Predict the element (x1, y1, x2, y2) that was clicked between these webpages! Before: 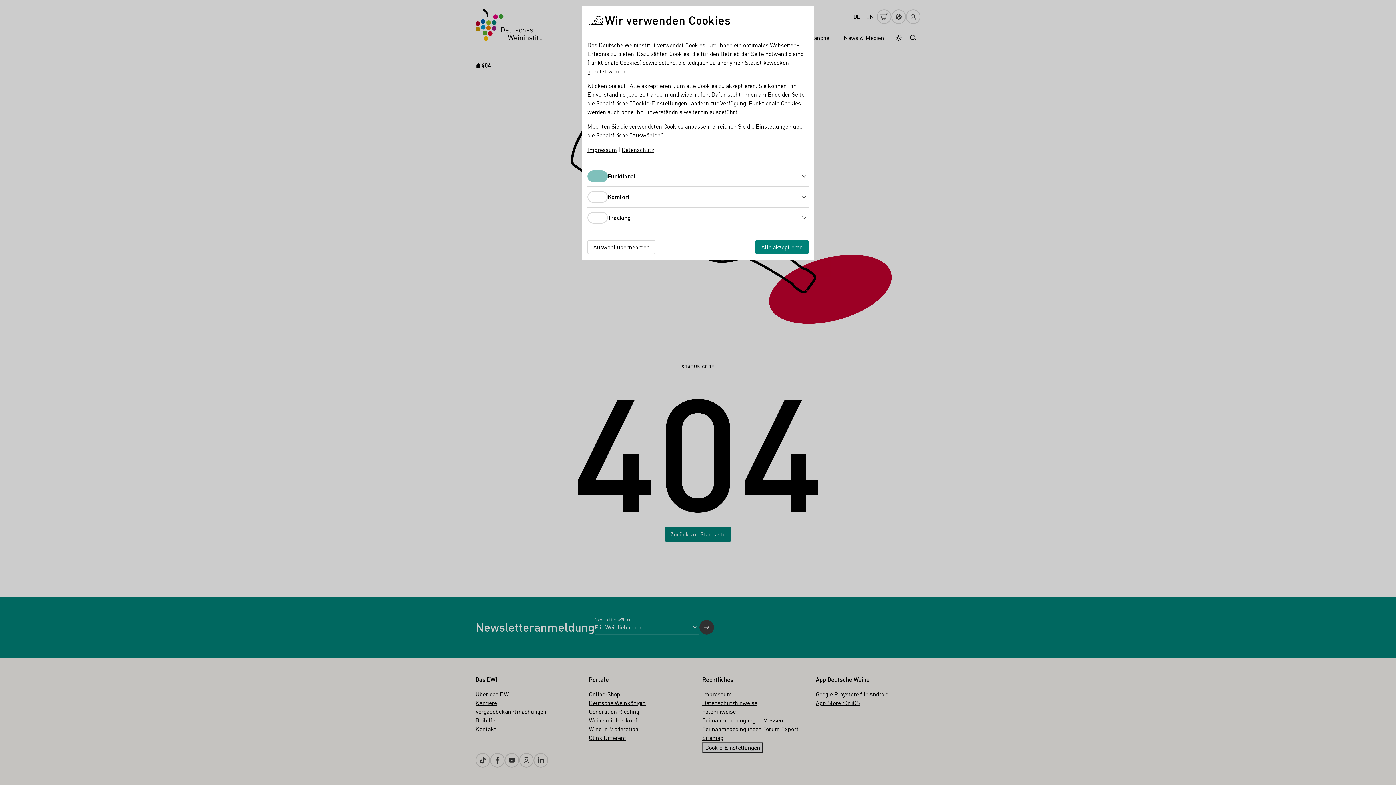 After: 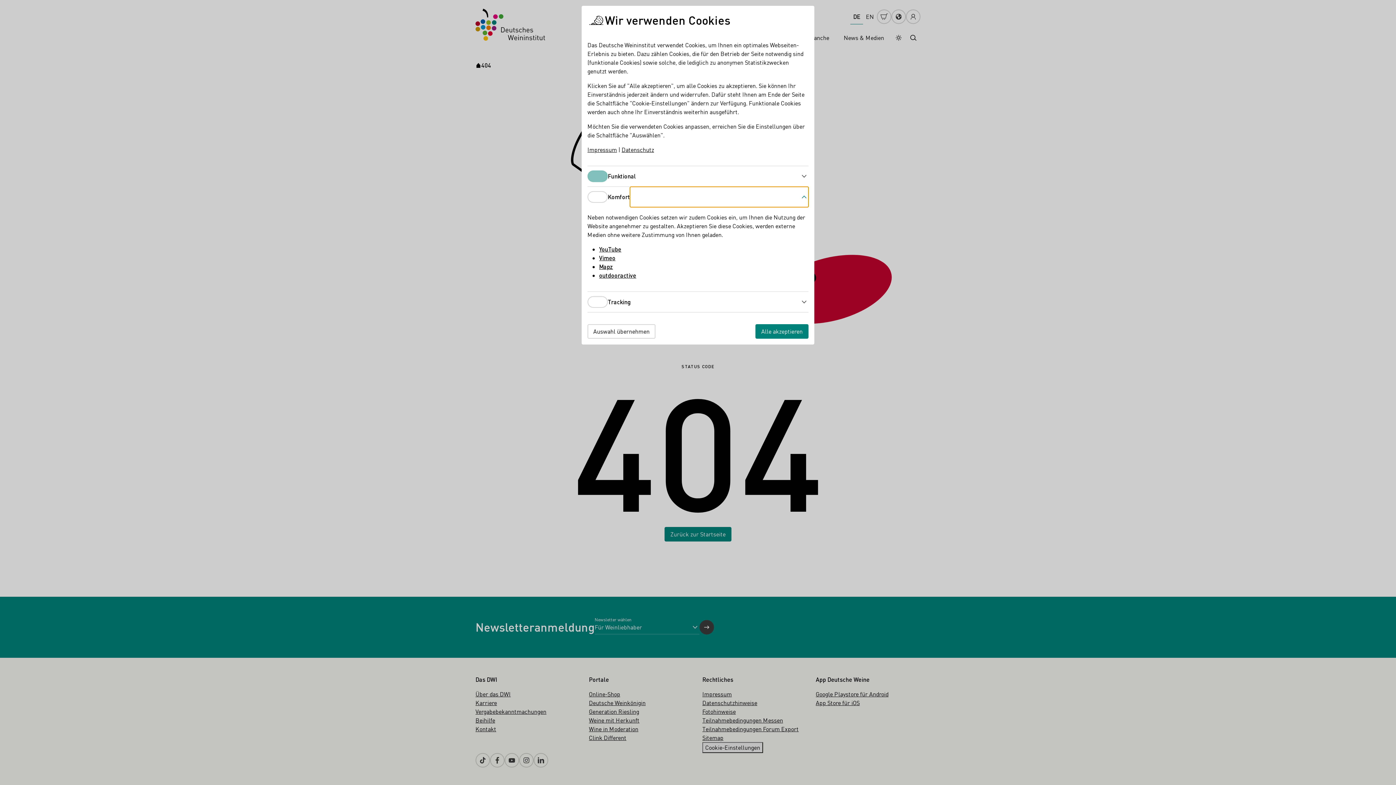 Action: bbox: (630, 186, 808, 207) label: Komfort